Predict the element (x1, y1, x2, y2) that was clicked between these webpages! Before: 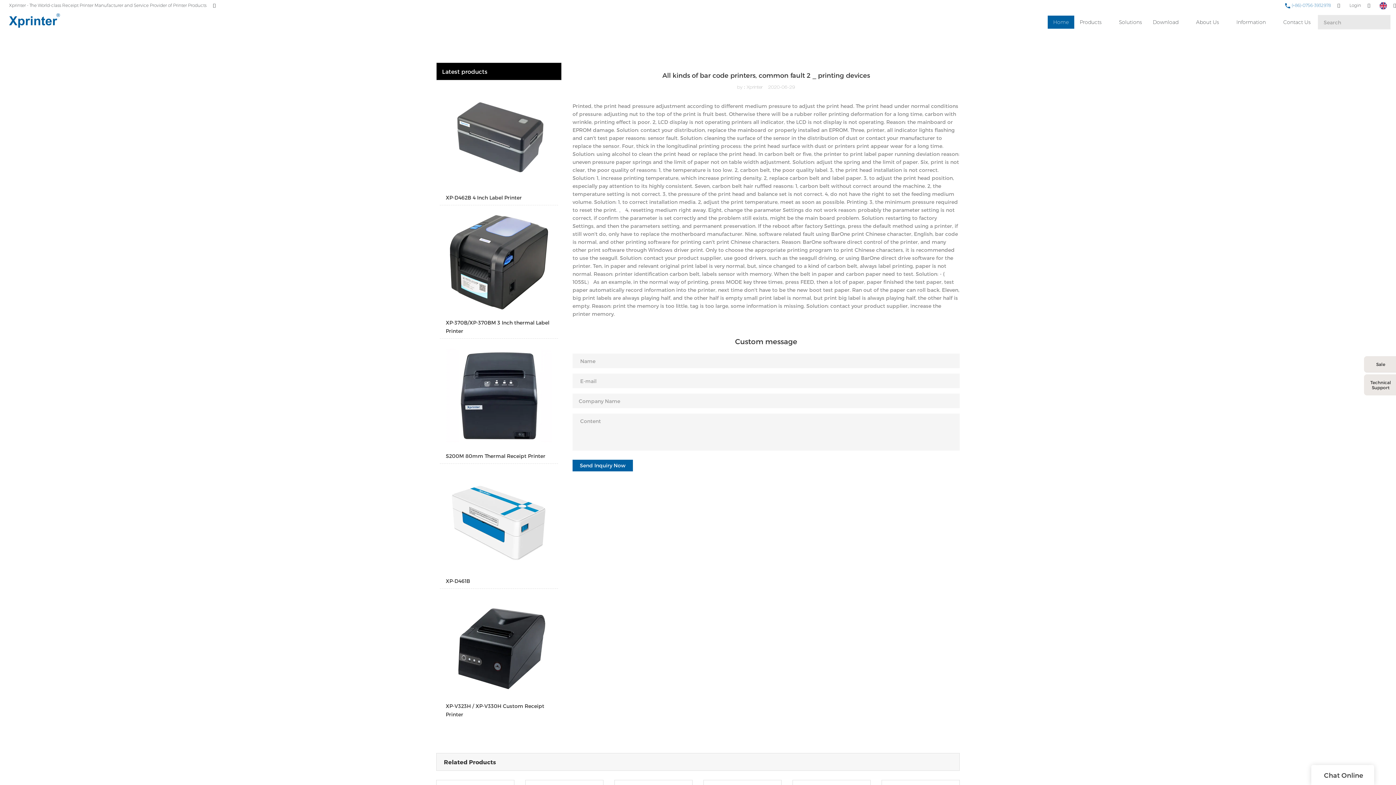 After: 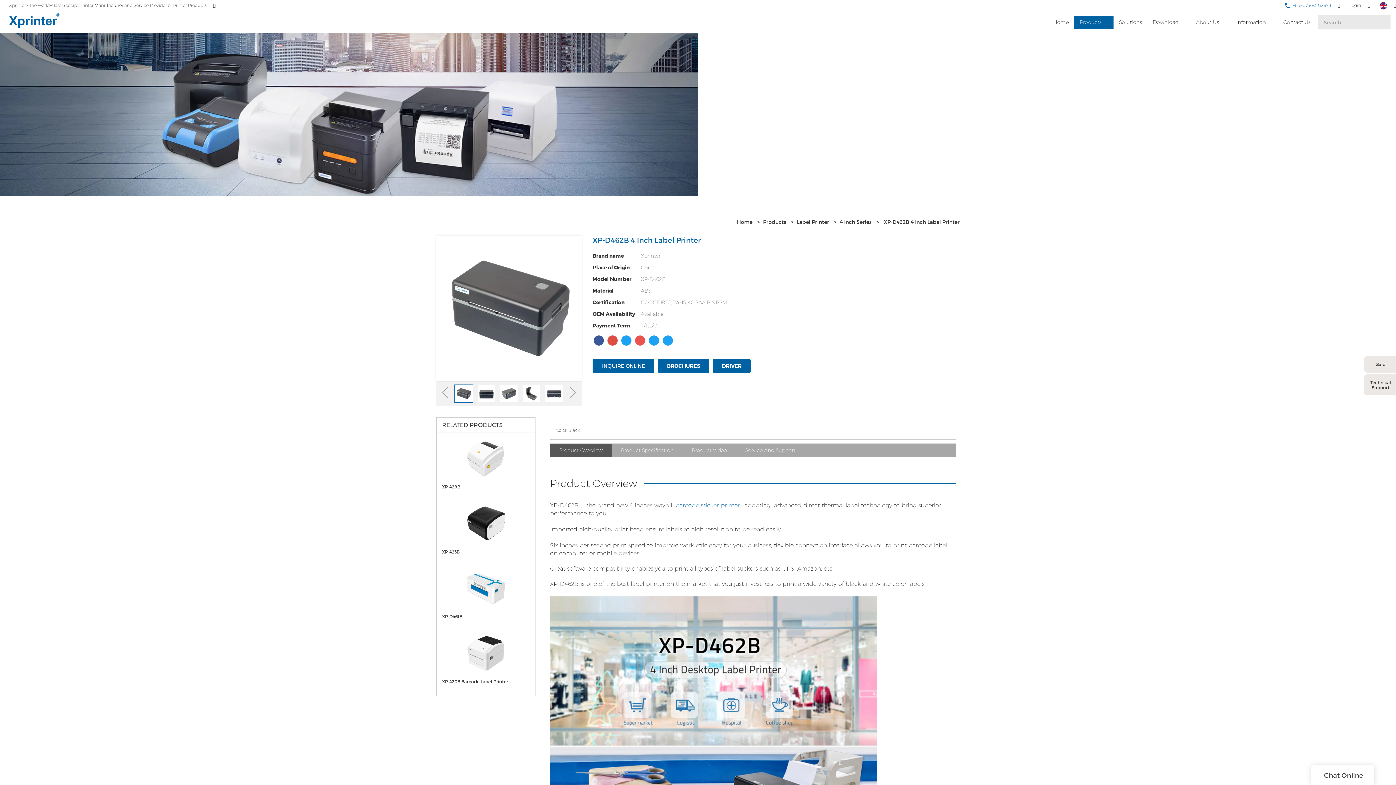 Action: bbox: (440, 84, 558, 205) label: XP-D462B 4 Inch Label Printer